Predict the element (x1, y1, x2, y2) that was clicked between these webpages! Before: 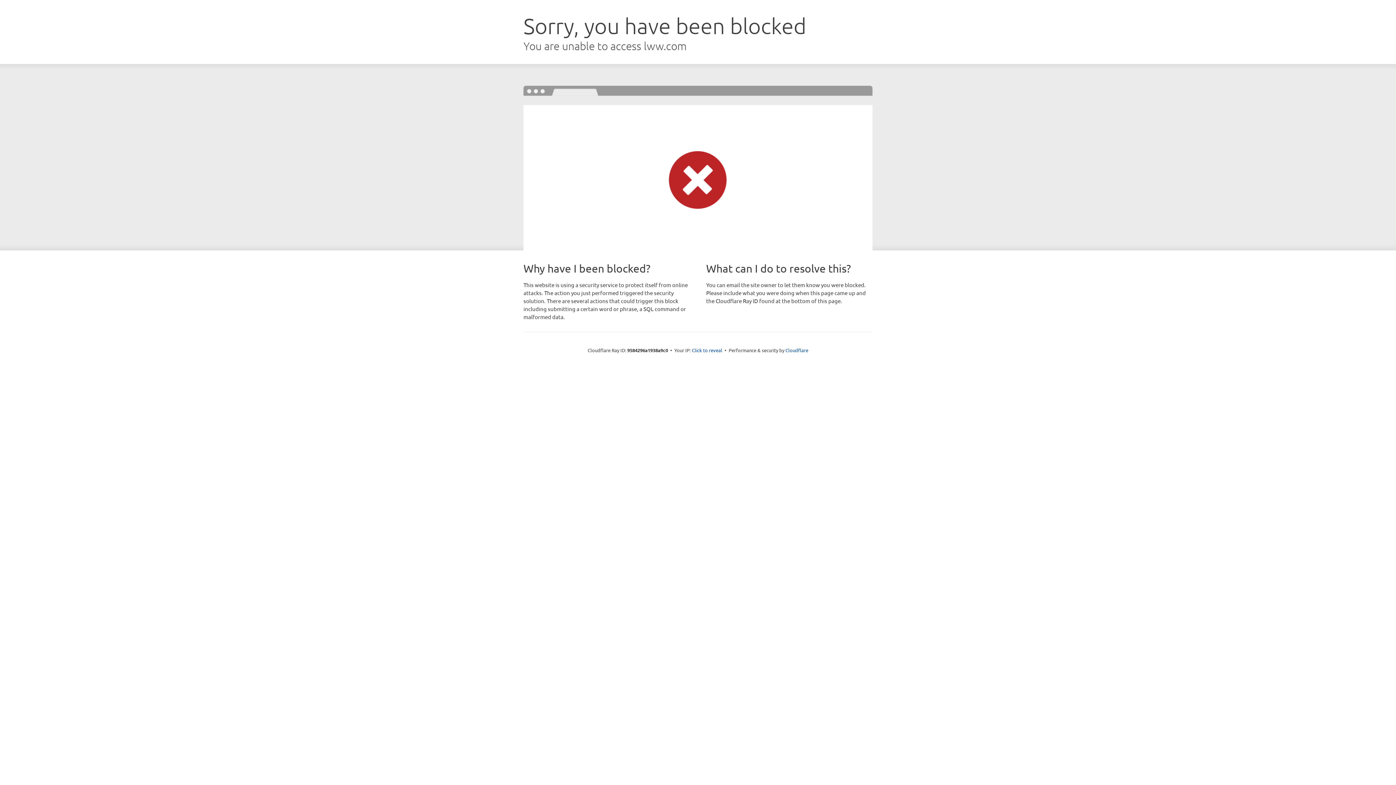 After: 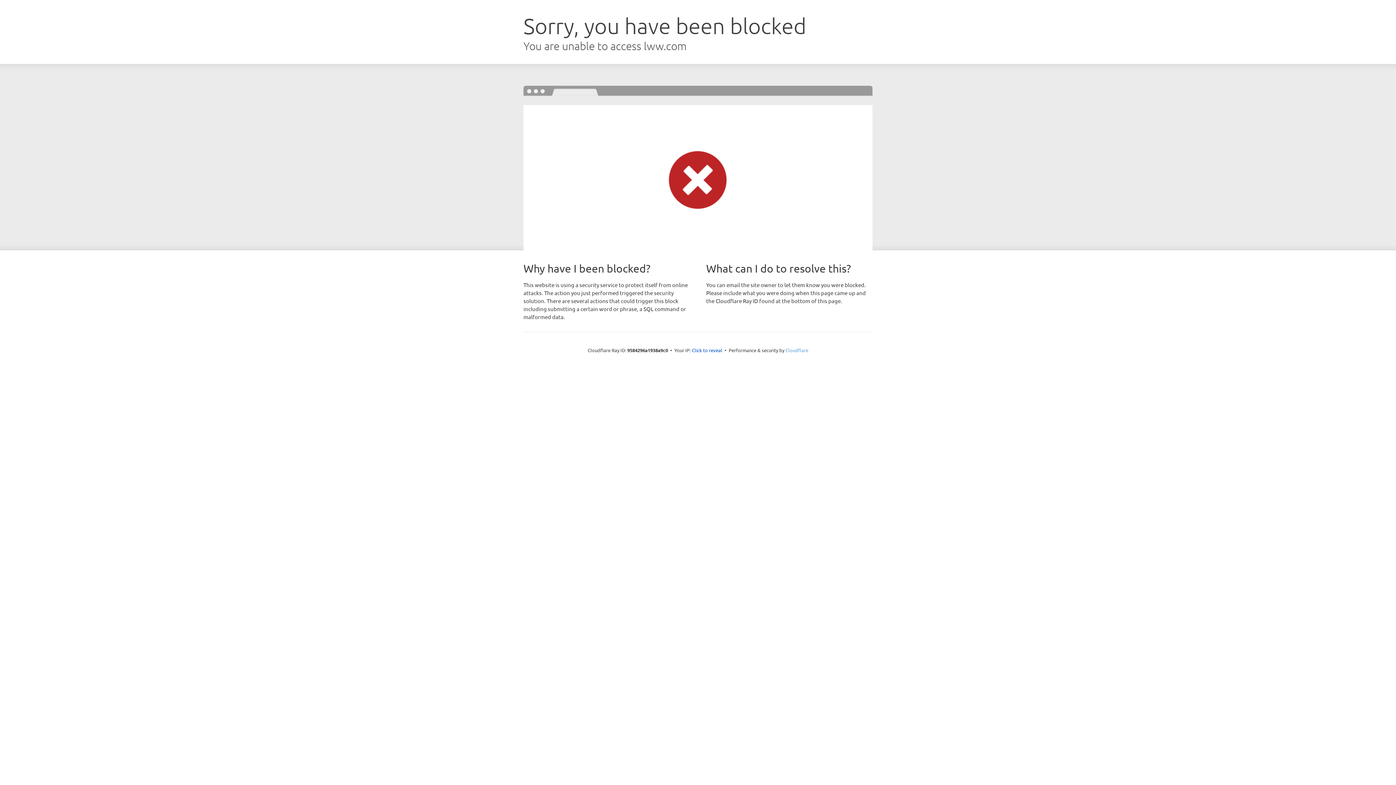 Action: bbox: (785, 347, 808, 353) label: Cloudflare